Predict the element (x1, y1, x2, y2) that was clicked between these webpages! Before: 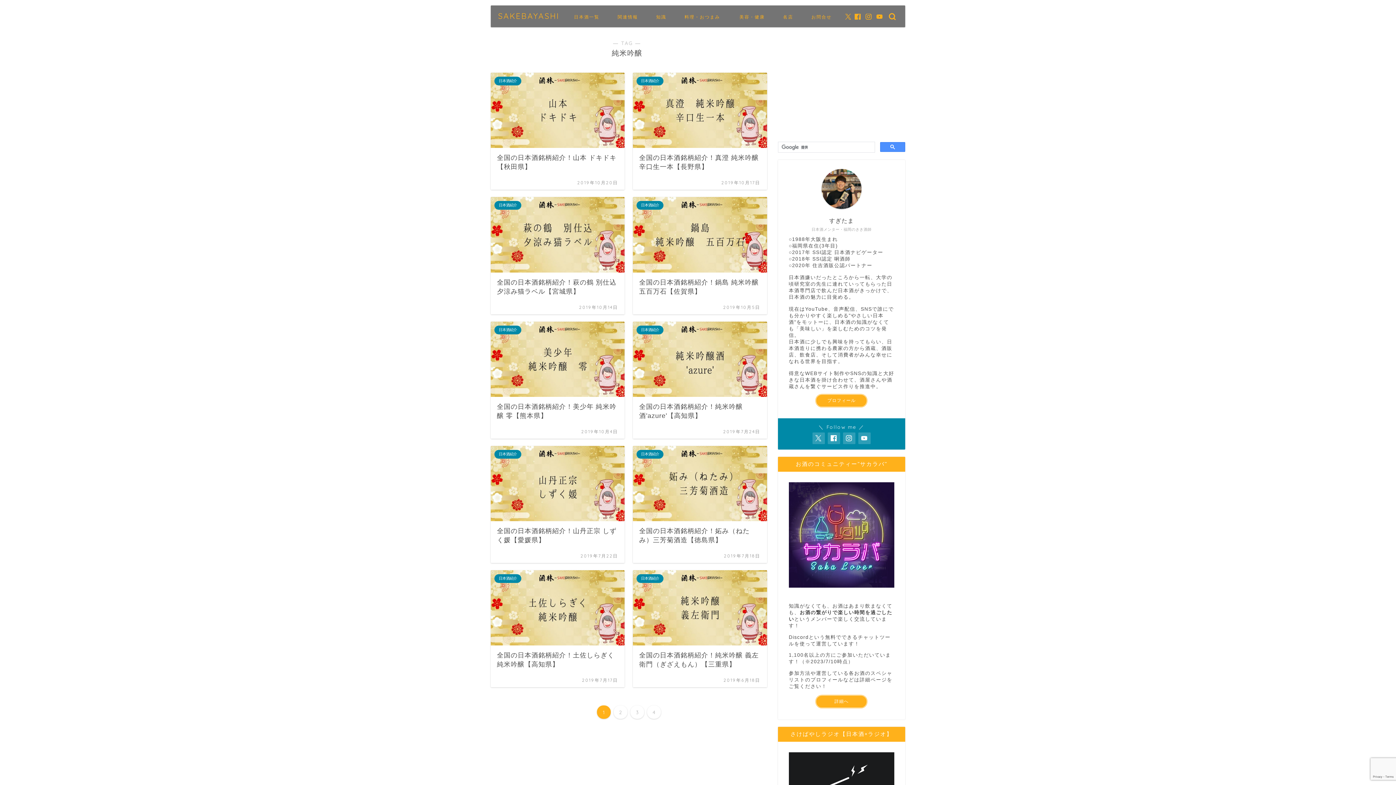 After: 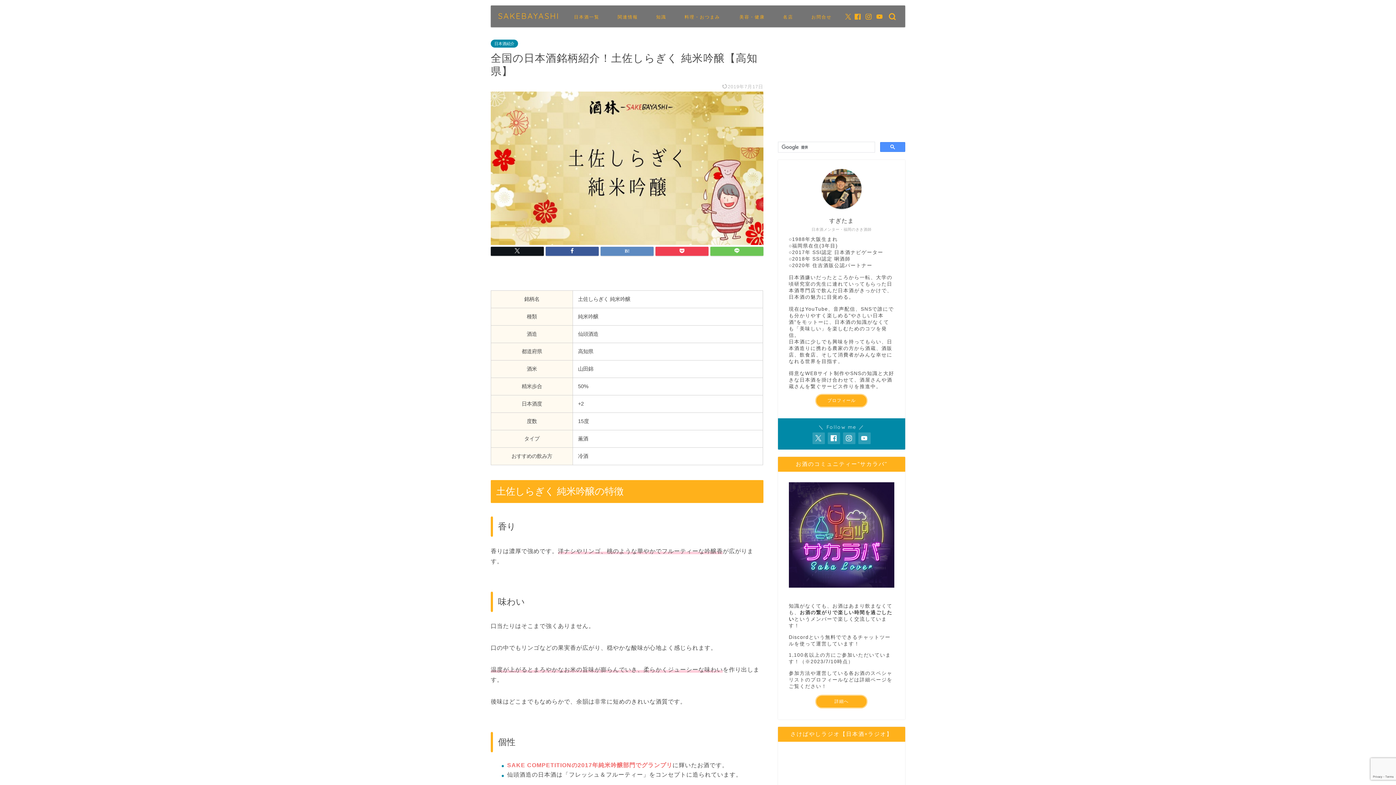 Action: bbox: (490, 570, 624, 687) label: 日本酒紹介
全国の日本酒銘柄紹介！土佐しらぎく 純米吟醸【高知県】
2019年7月17日